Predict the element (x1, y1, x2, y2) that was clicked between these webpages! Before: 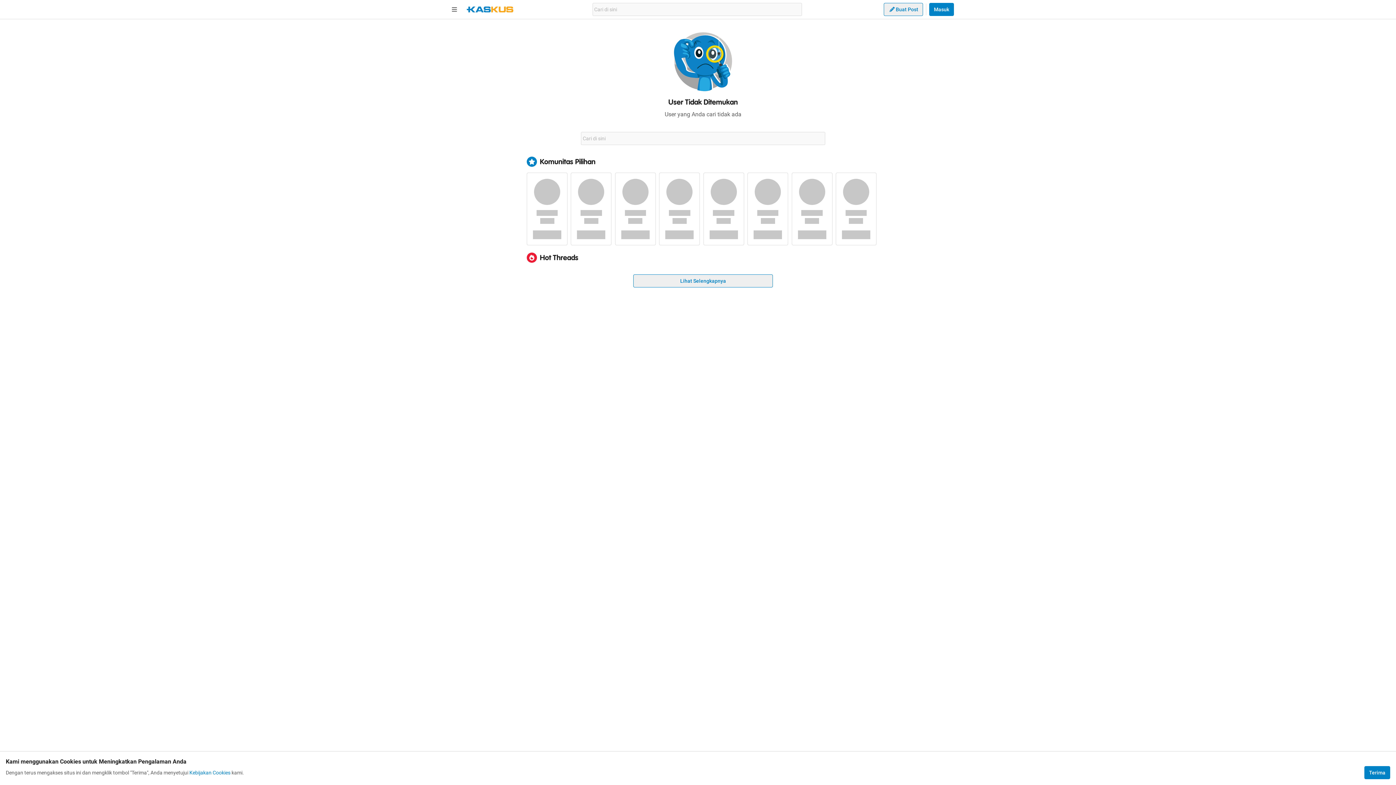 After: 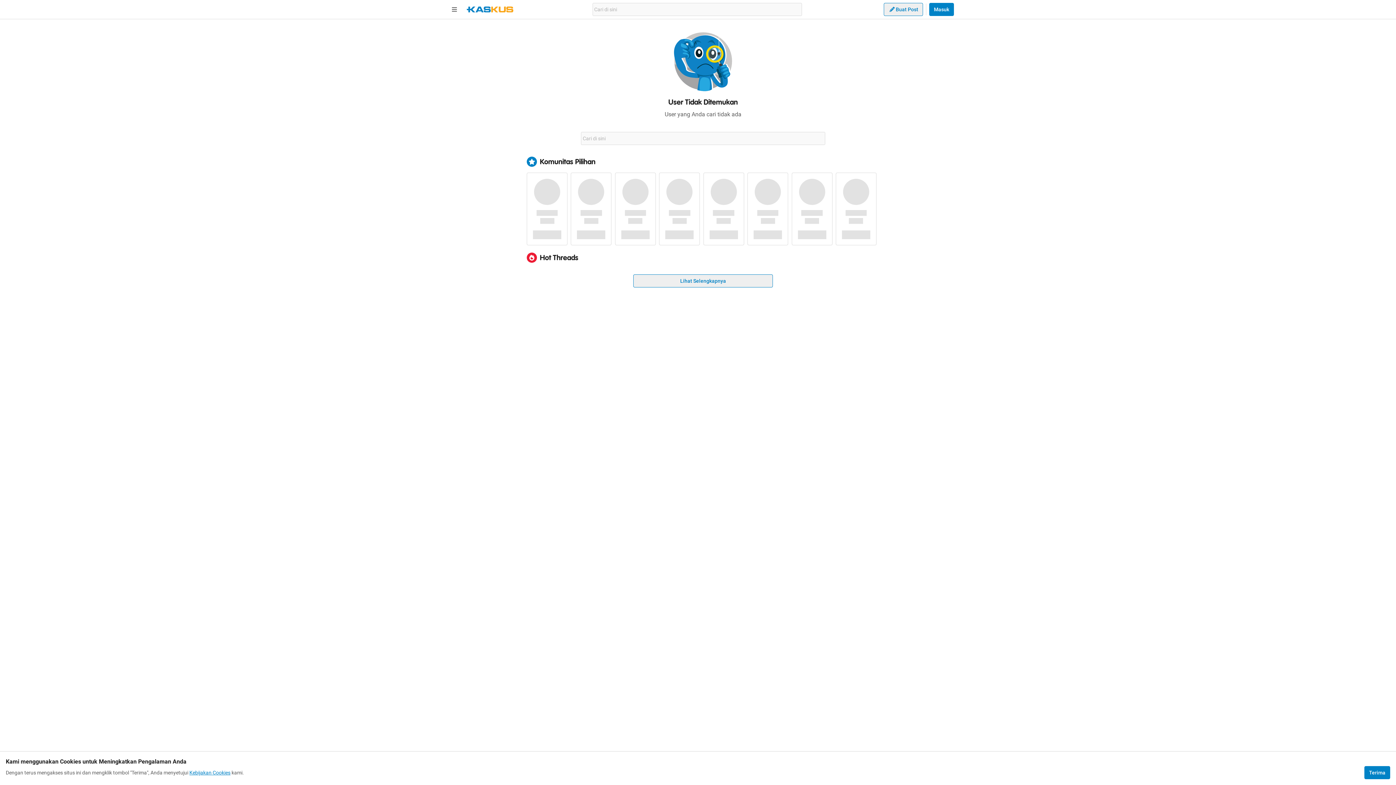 Action: label: Kebijakan Cookies bbox: (189, 769, 230, 776)